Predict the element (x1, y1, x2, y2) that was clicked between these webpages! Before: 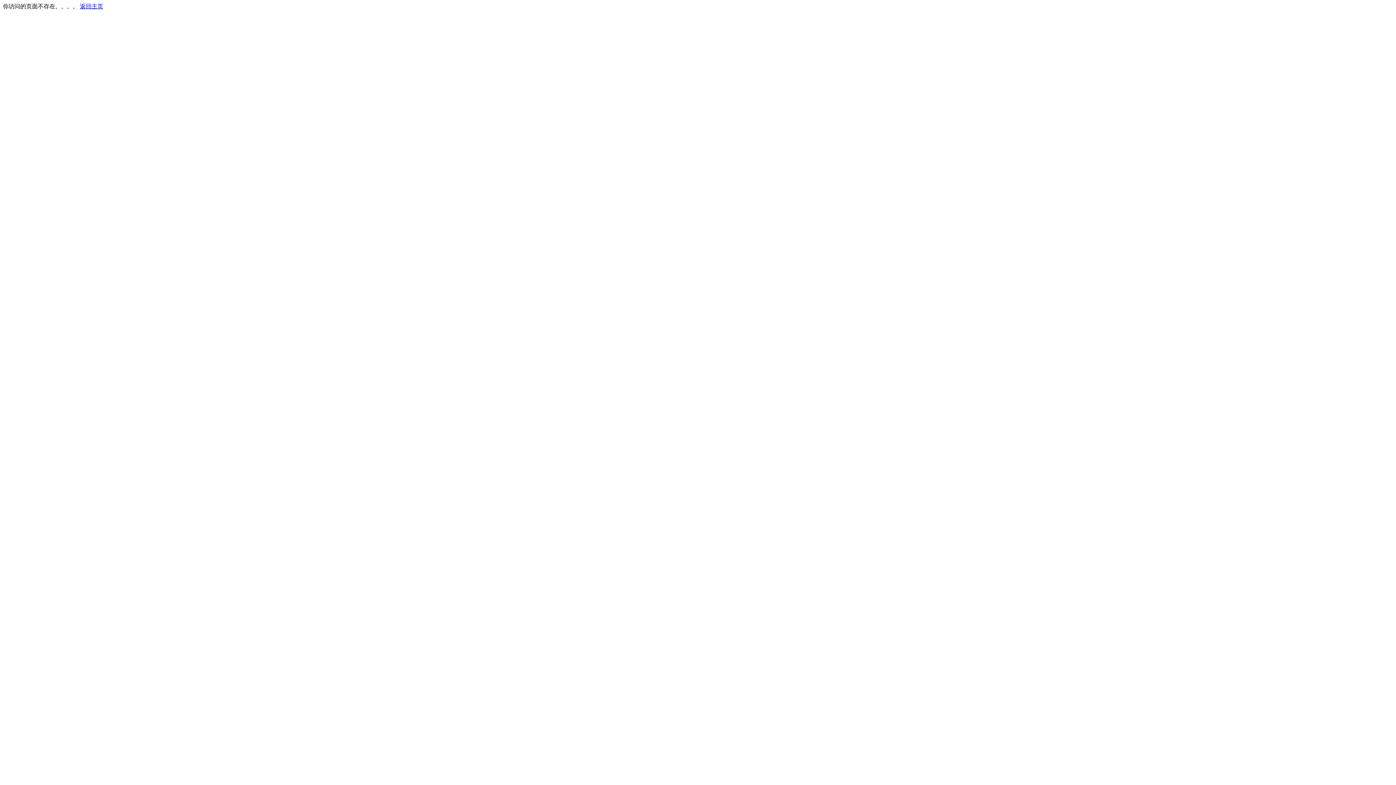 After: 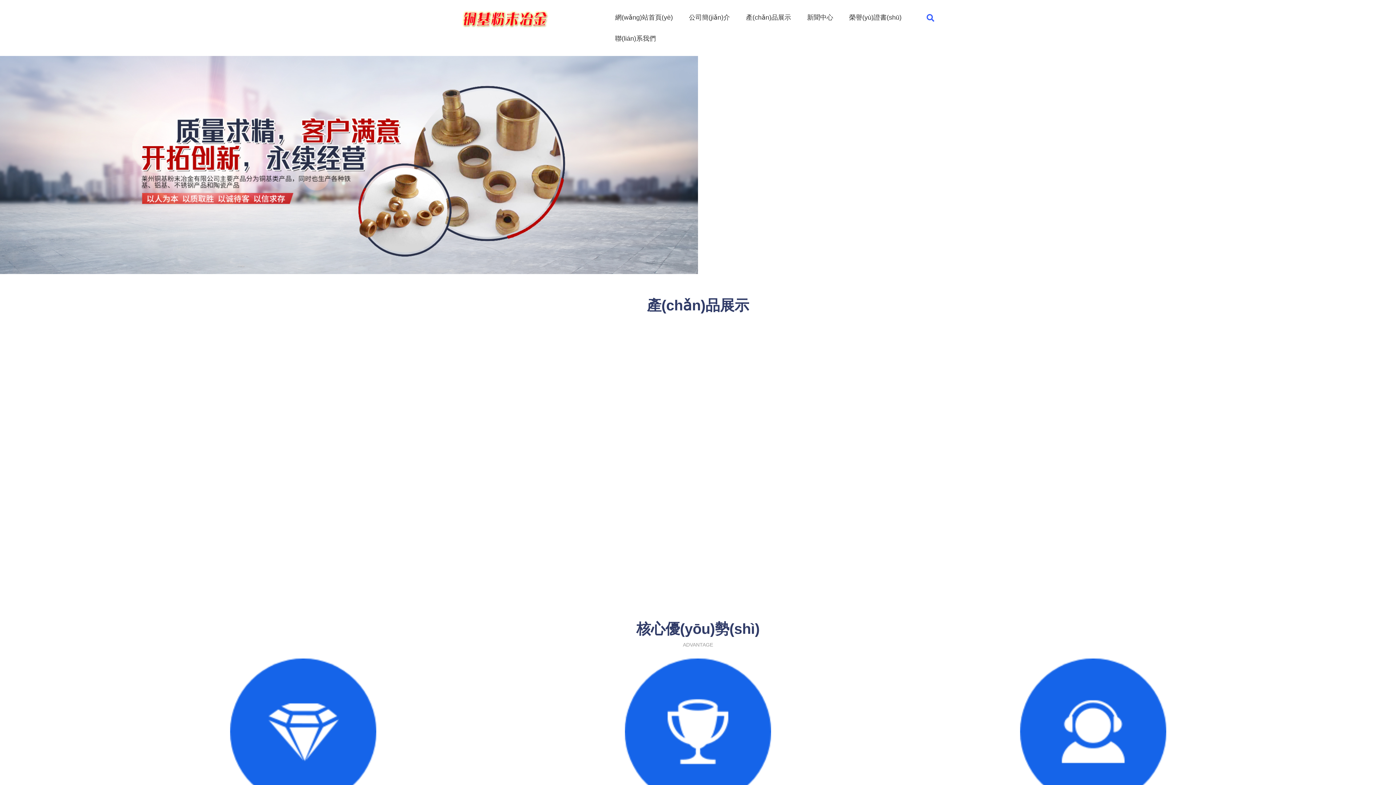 Action: label: 返回主页 bbox: (80, 3, 103, 9)